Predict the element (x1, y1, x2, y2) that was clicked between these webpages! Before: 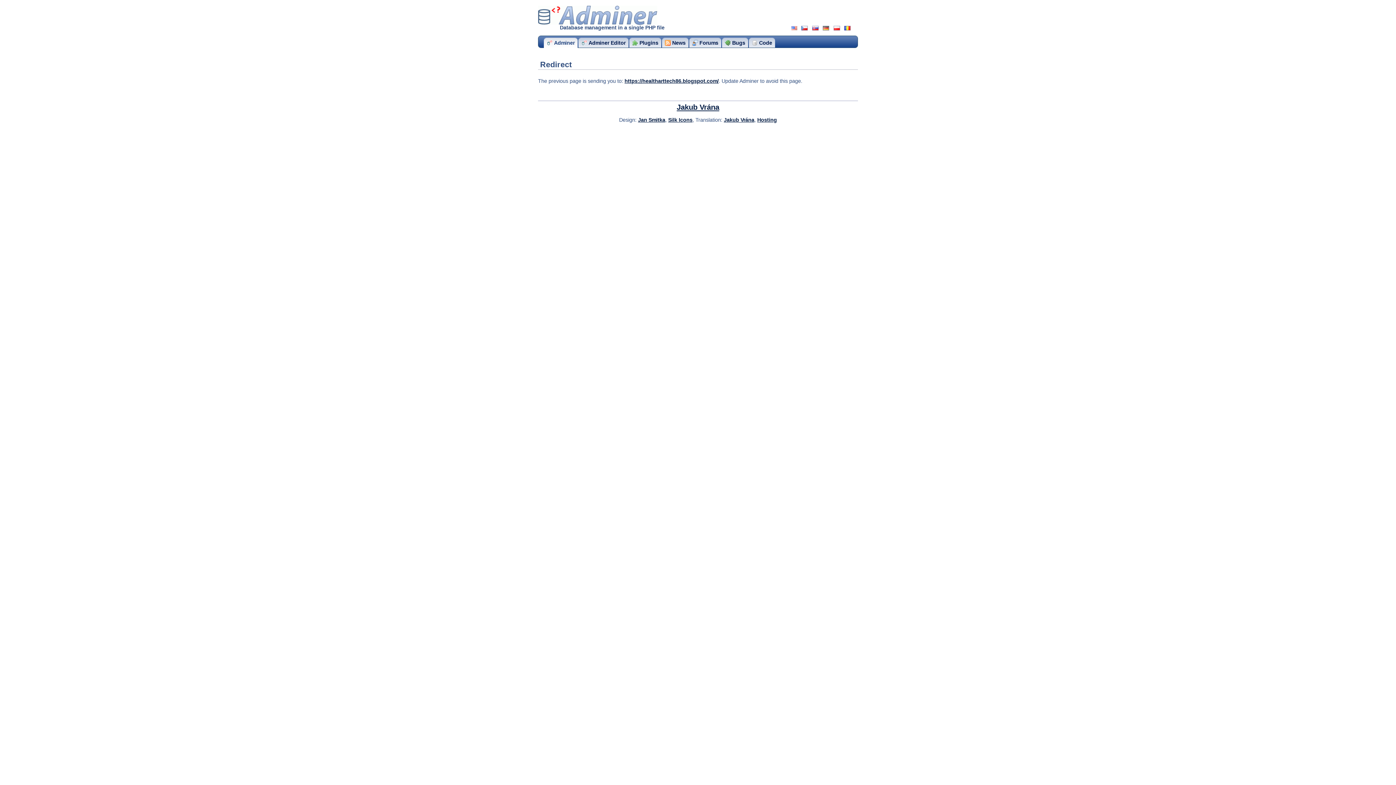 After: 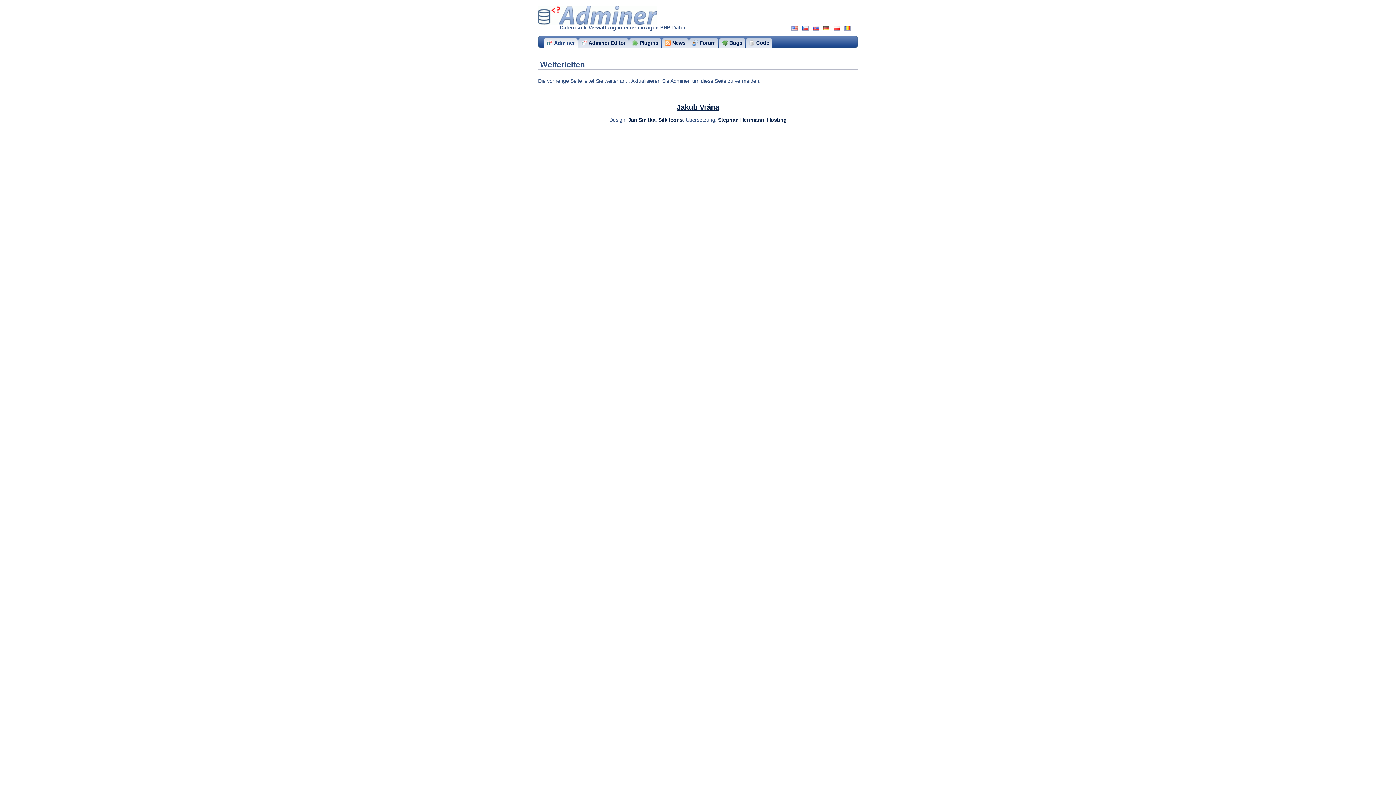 Action: bbox: (823, 26, 829, 30)